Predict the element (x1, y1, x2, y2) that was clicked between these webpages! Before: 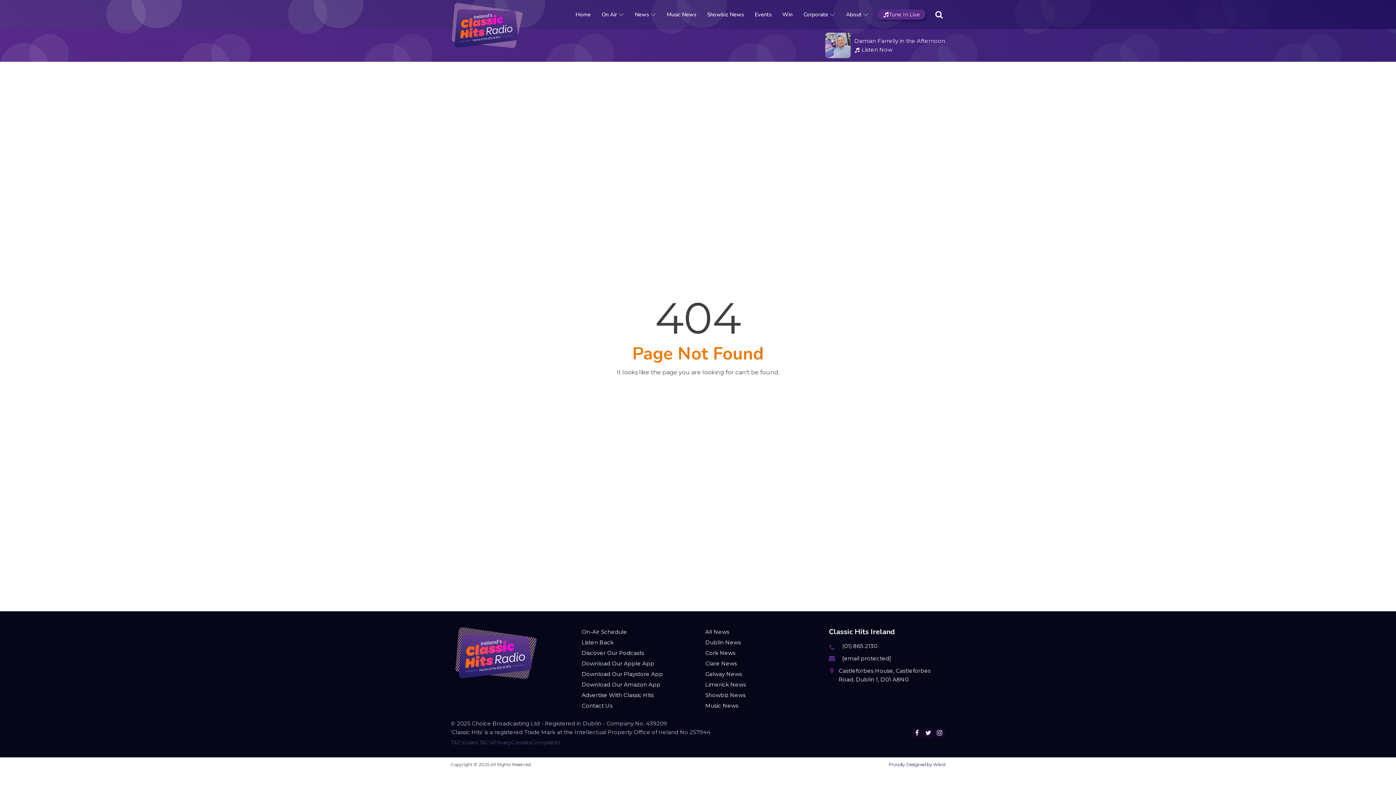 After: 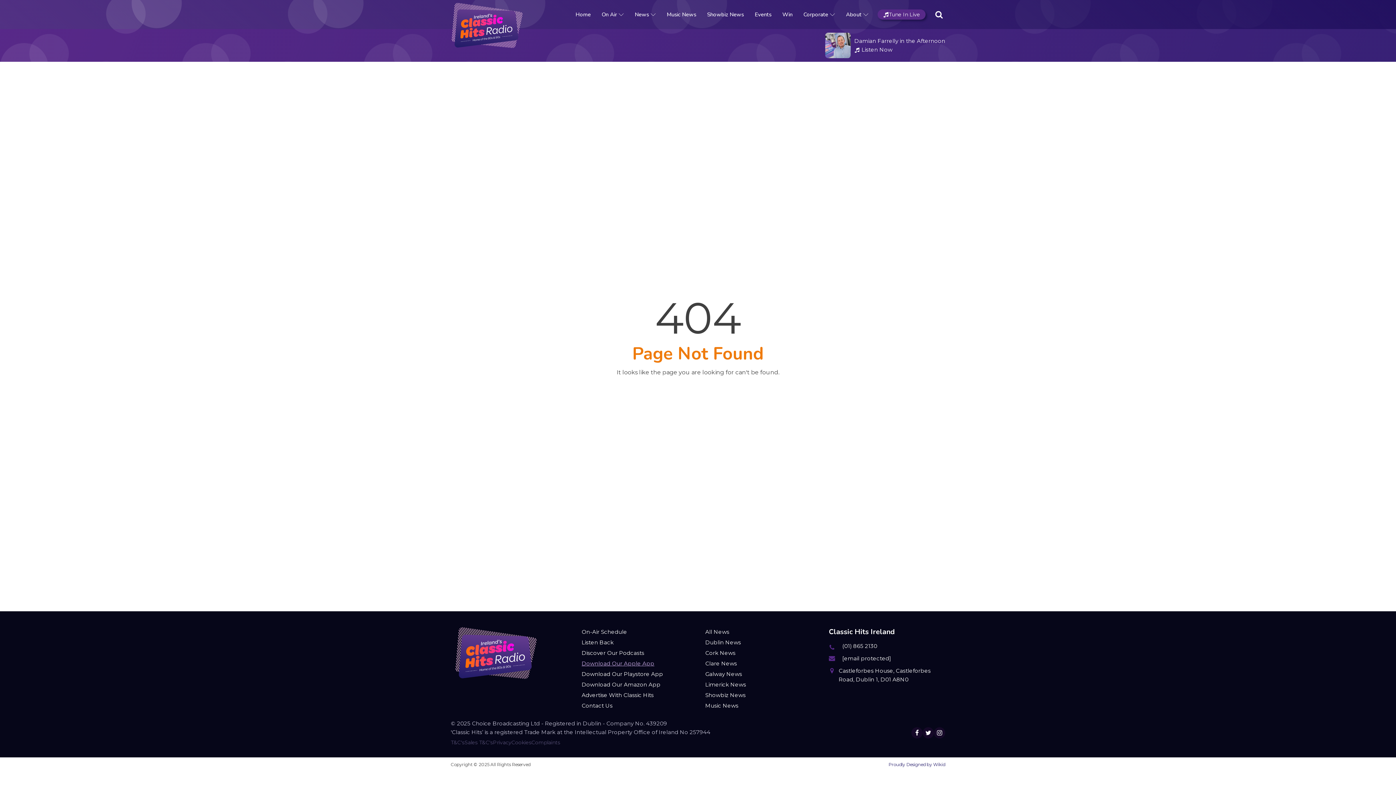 Action: label: Download Our Apple App bbox: (581, 659, 654, 668)